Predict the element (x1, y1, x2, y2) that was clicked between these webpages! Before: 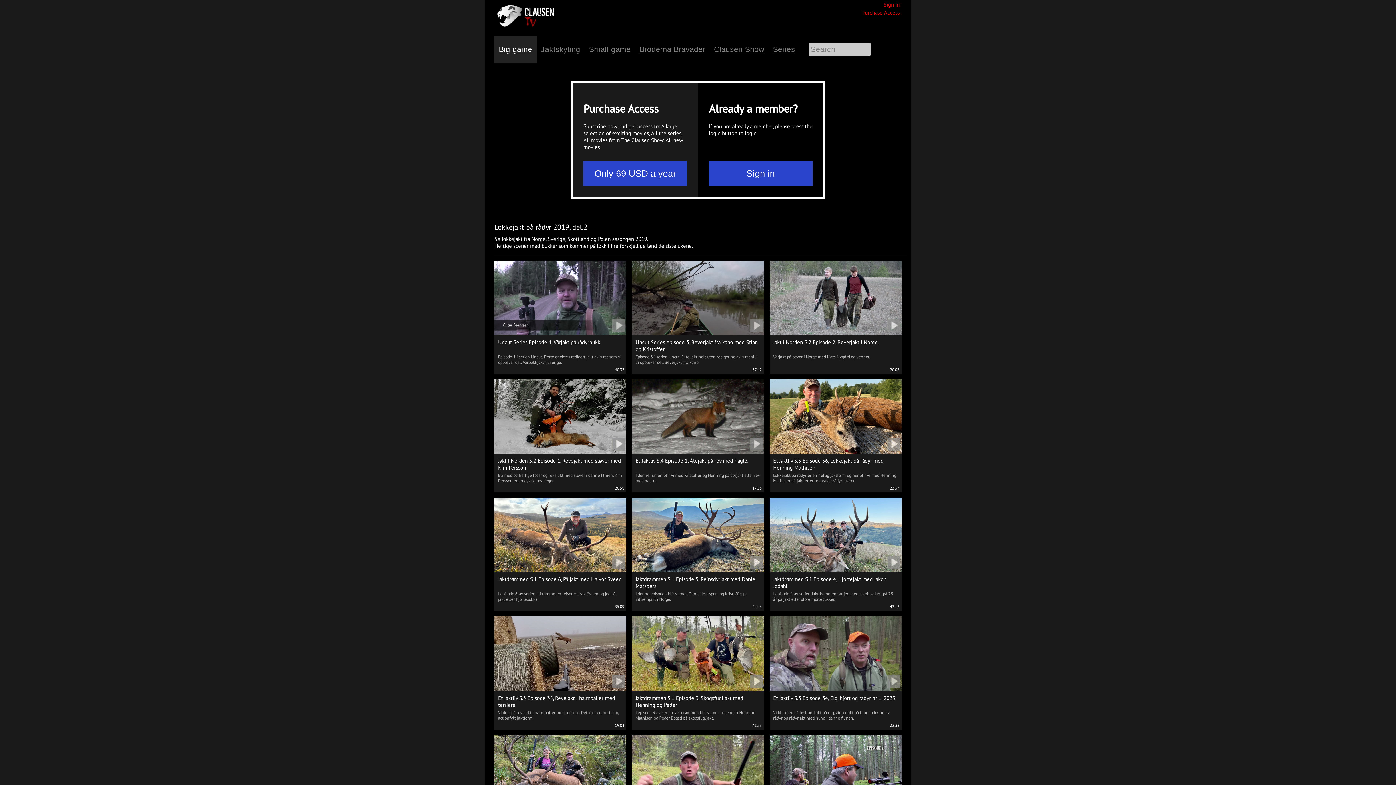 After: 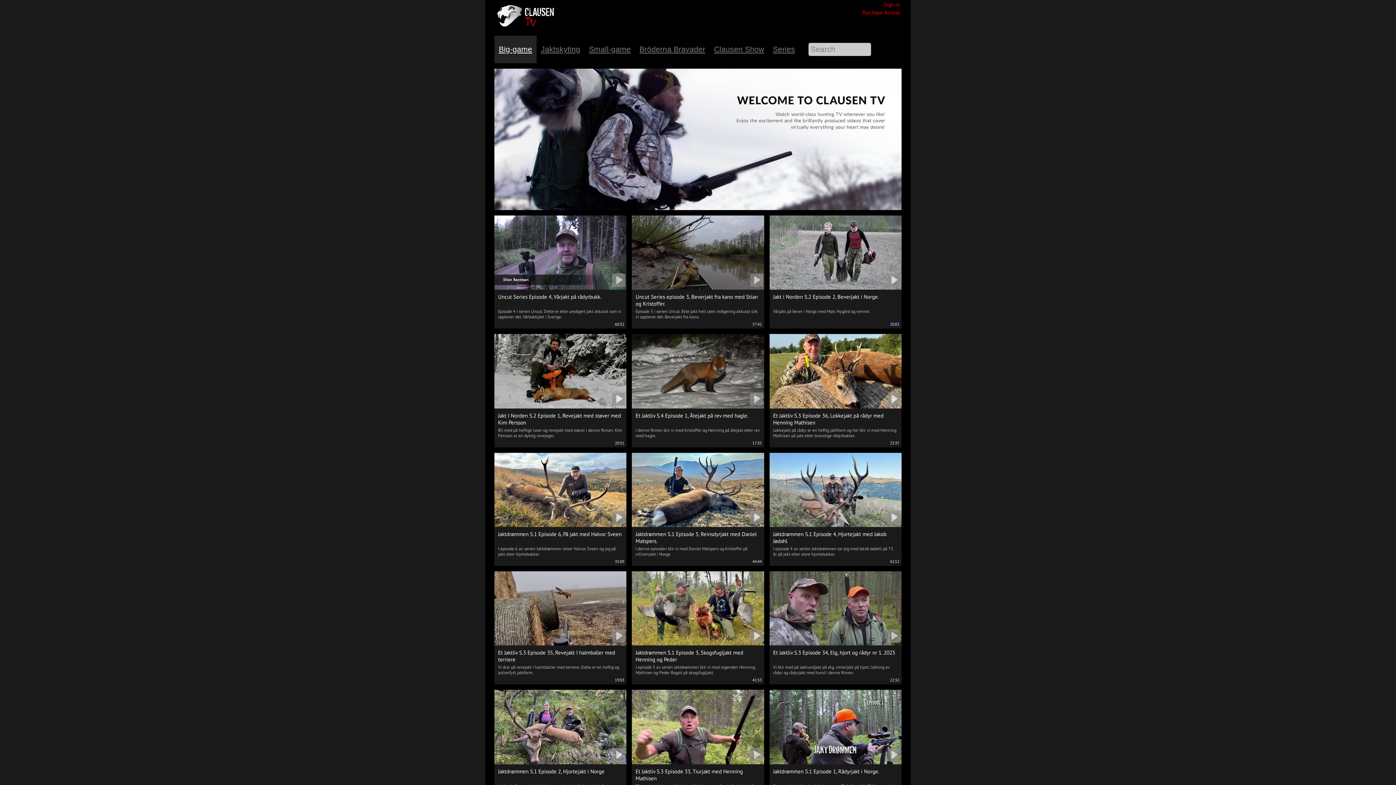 Action: bbox: (494, 24, 554, 31)